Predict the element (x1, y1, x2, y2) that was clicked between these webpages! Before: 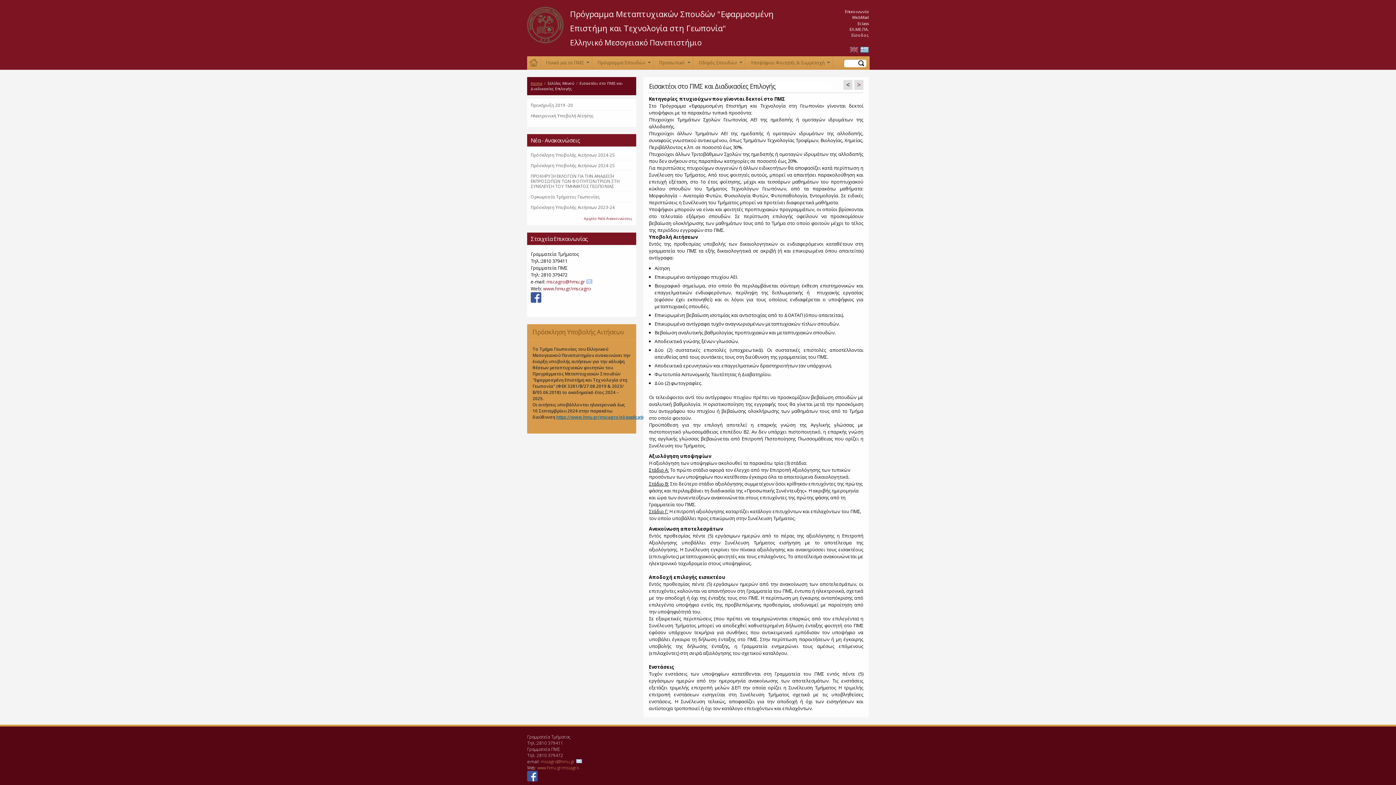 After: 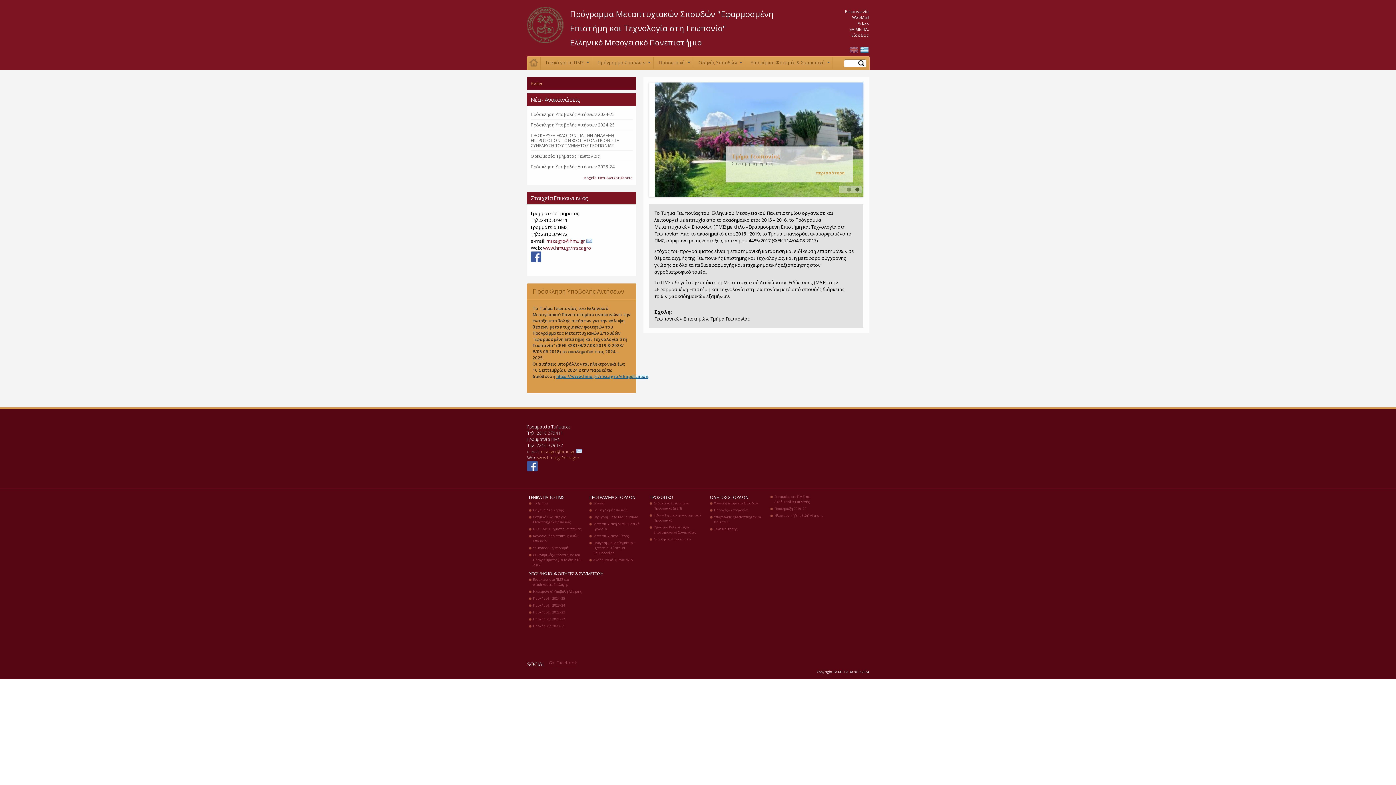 Action: label: www.hmu.gr/mscagro bbox: (543, 285, 591, 292)